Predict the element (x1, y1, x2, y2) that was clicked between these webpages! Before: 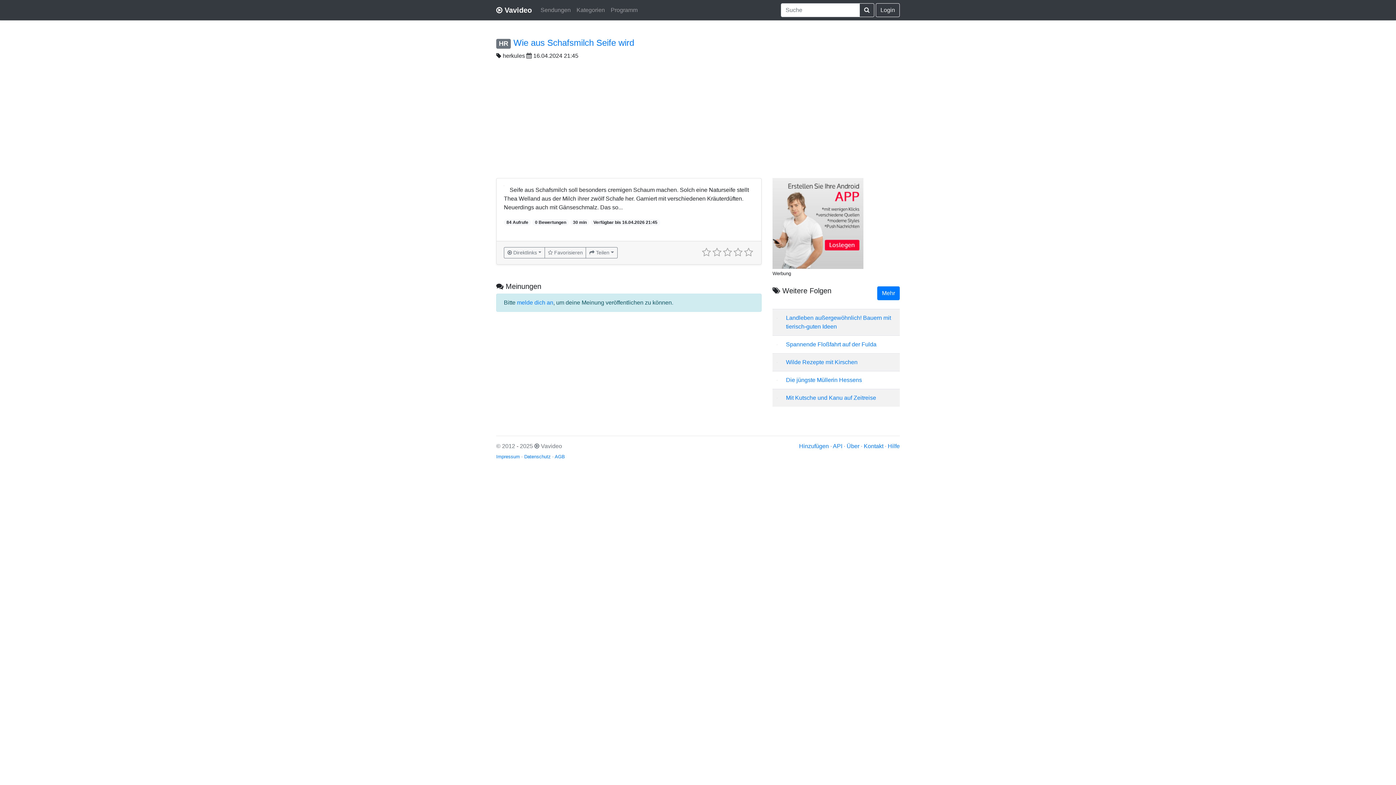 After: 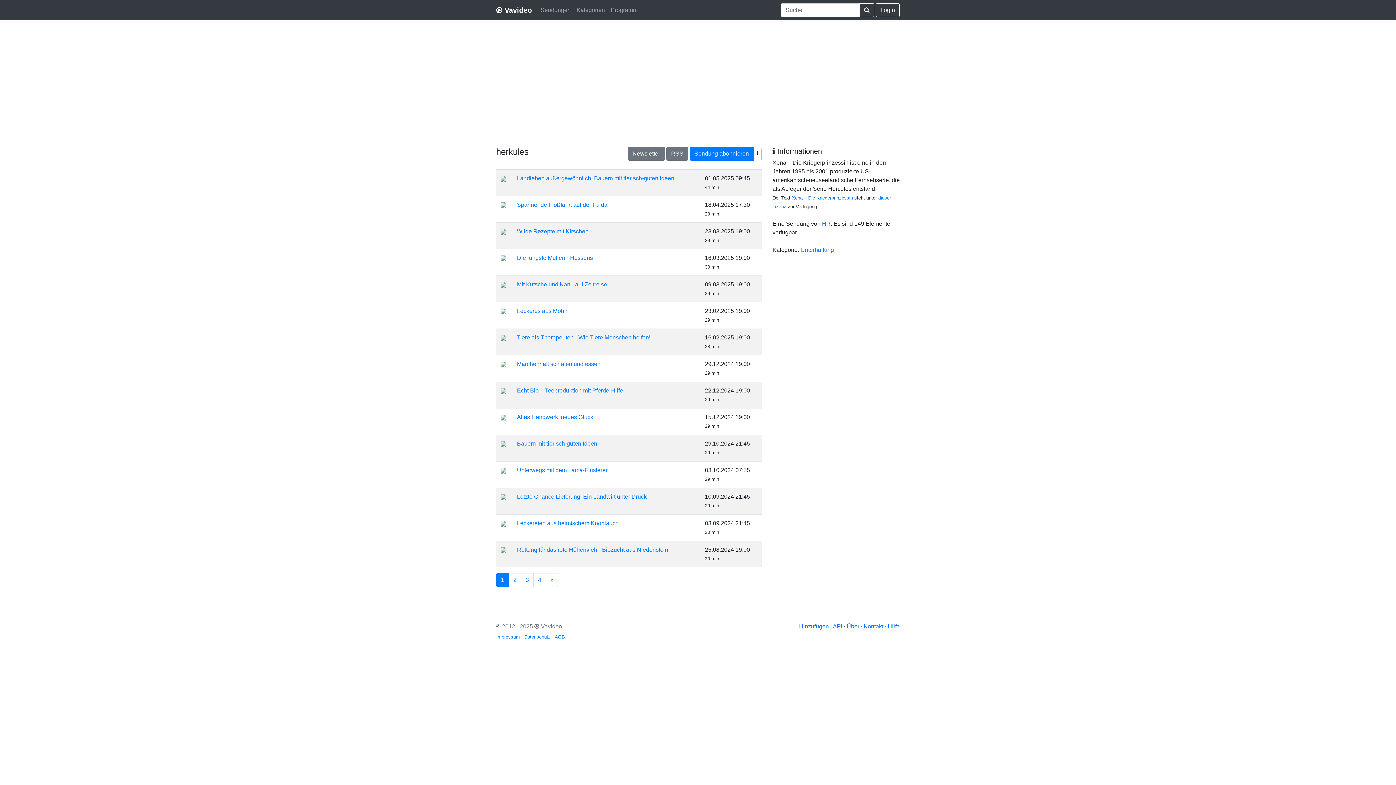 Action: bbox: (877, 286, 900, 300) label: Mehr